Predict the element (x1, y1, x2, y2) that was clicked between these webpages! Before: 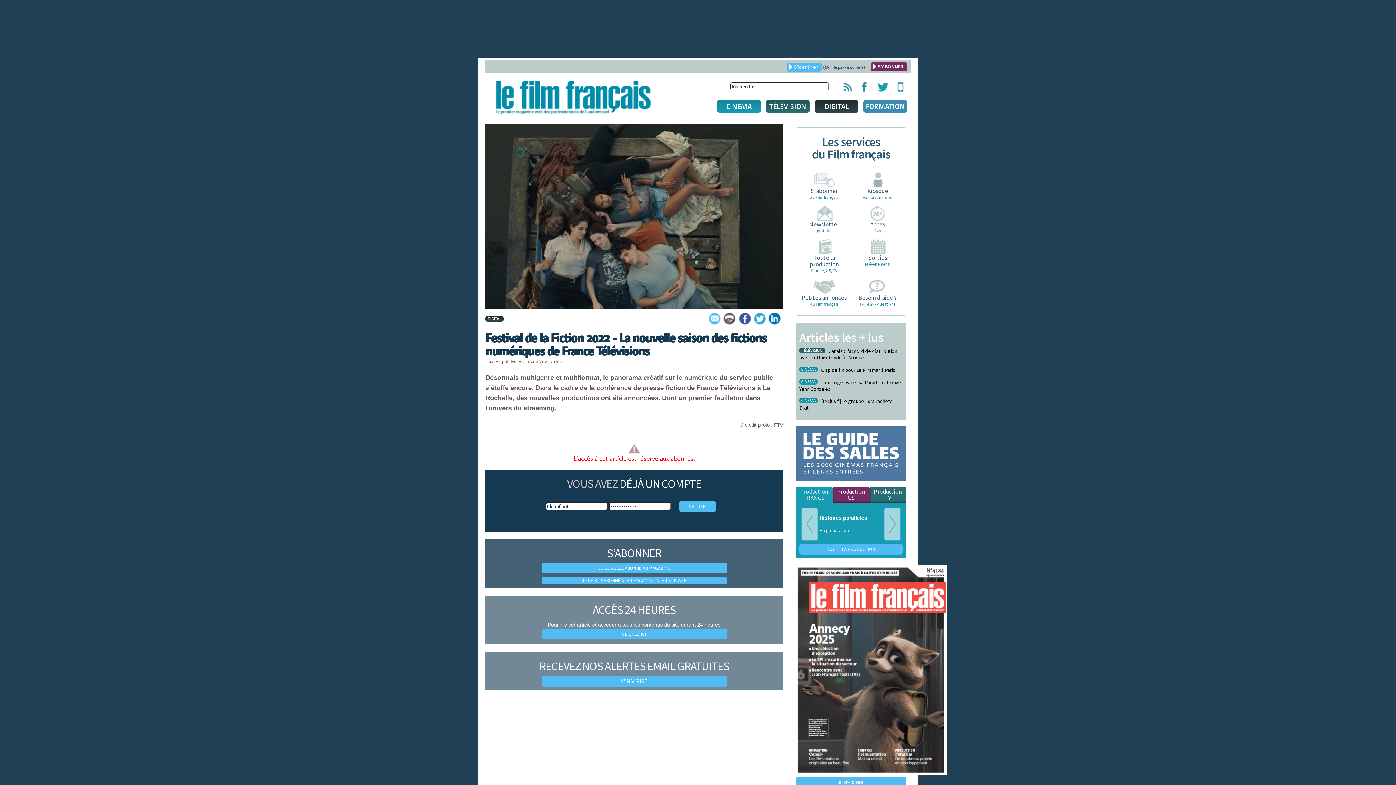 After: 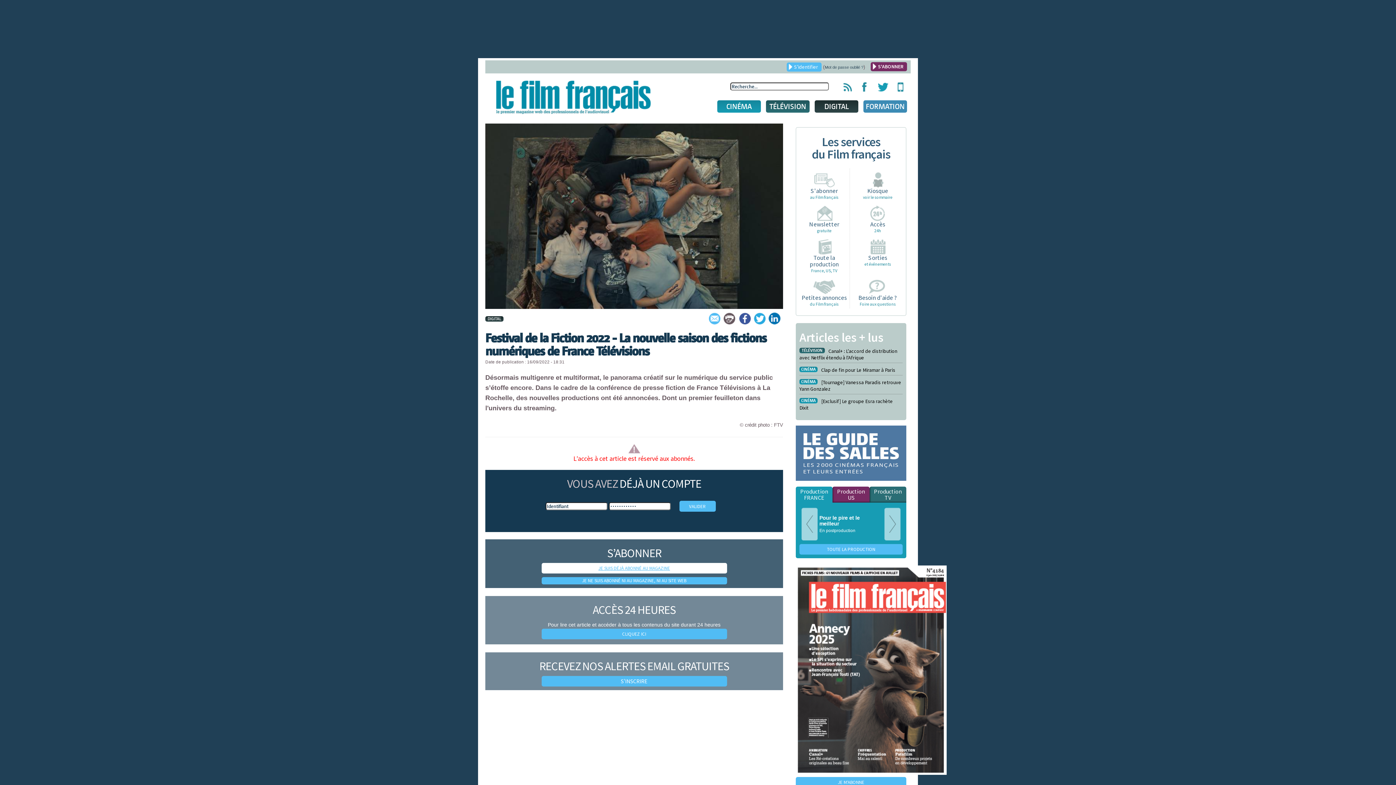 Action: label: JE SUIS DÉJÀ ABONNÉ AU MAGAZINE bbox: (541, 563, 727, 573)